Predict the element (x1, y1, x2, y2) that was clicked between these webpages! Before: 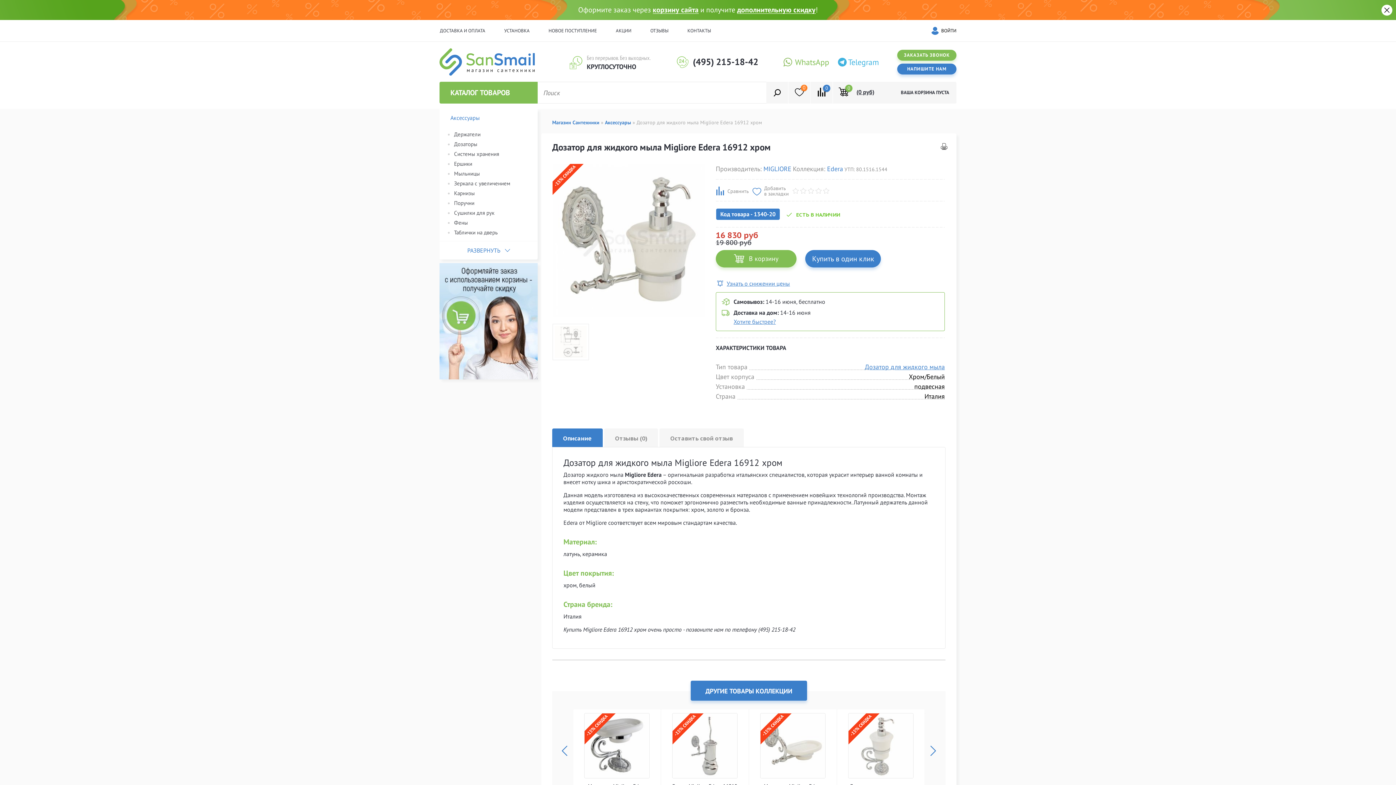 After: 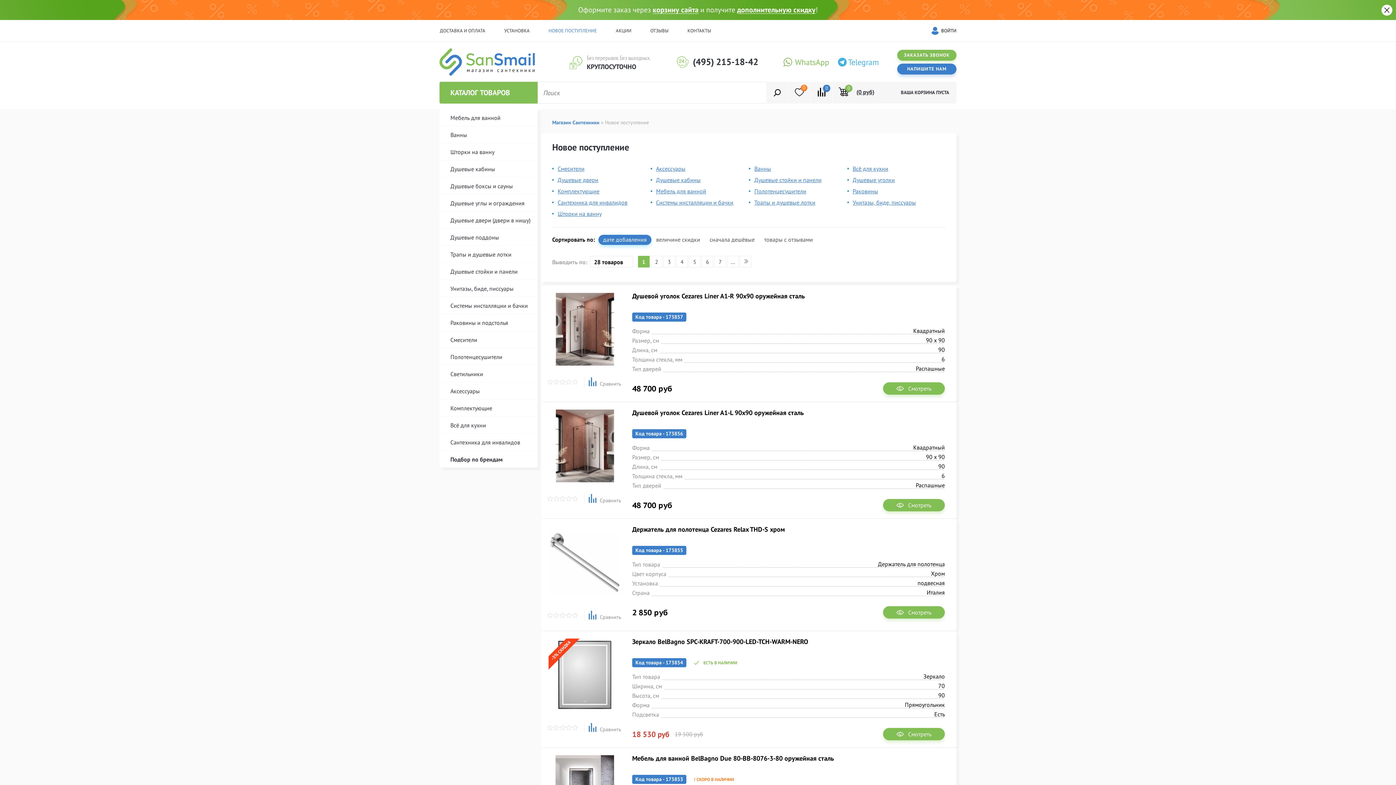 Action: bbox: (539, 23, 606, 38) label: НОВОЕ ПОСТУПЛЕНИЕ